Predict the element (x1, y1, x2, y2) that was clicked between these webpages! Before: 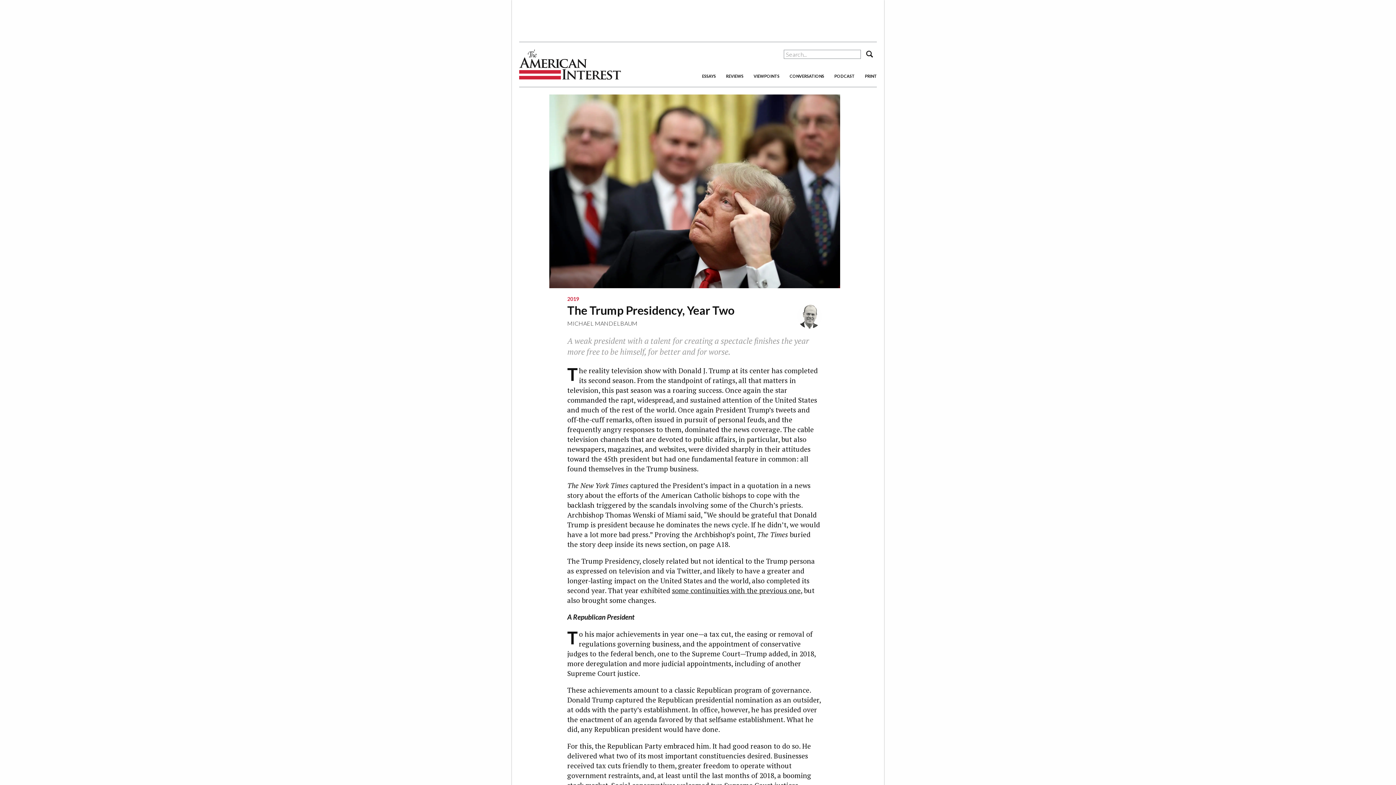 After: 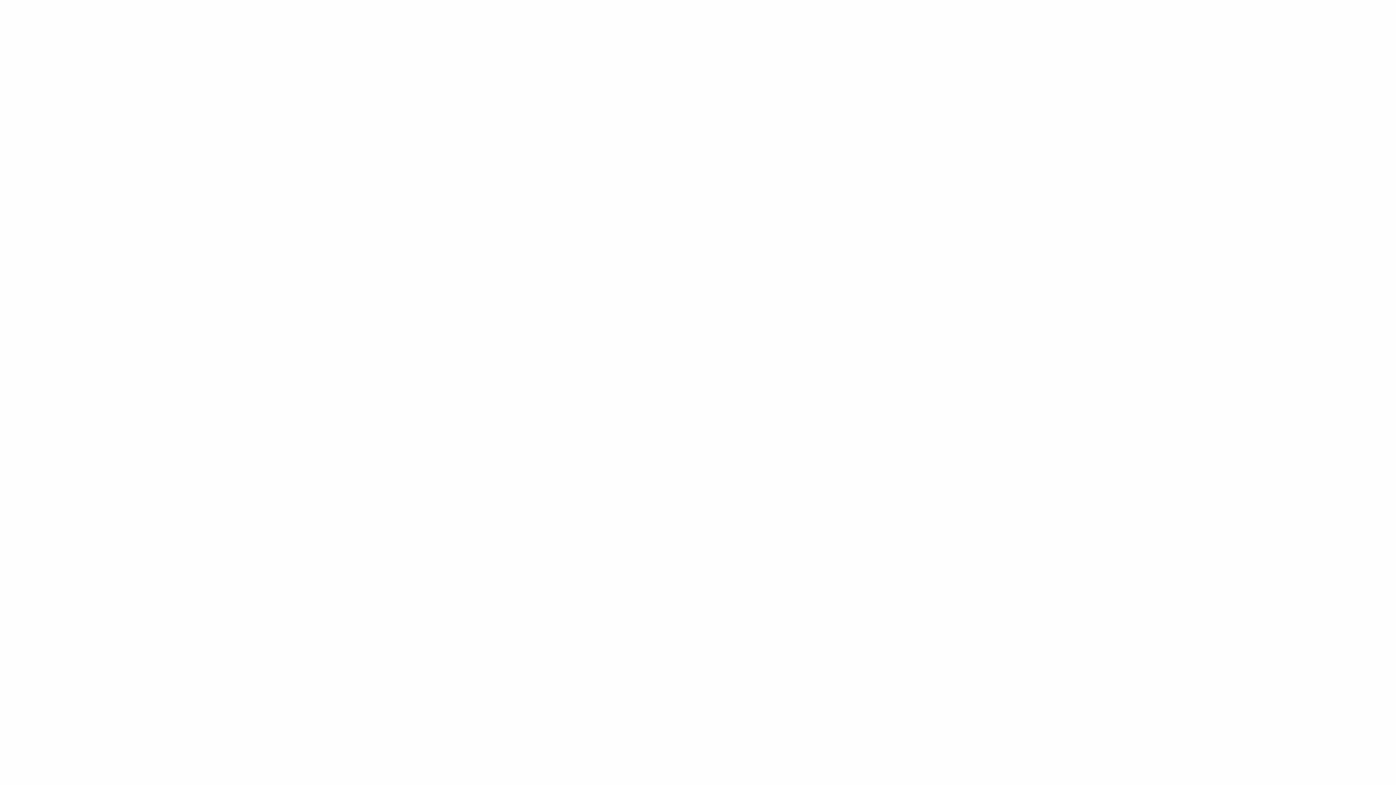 Action: label: PRINT bbox: (865, 73, 877, 78)